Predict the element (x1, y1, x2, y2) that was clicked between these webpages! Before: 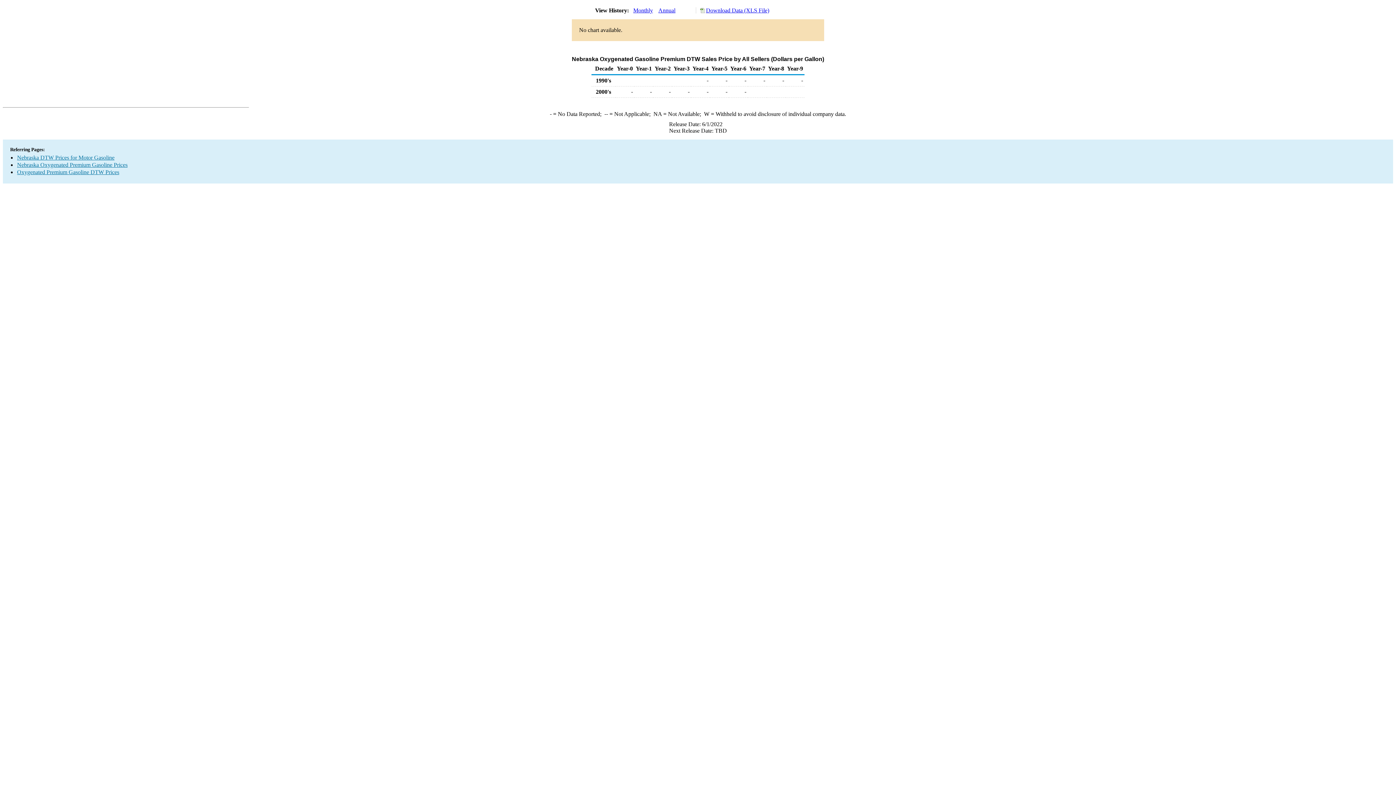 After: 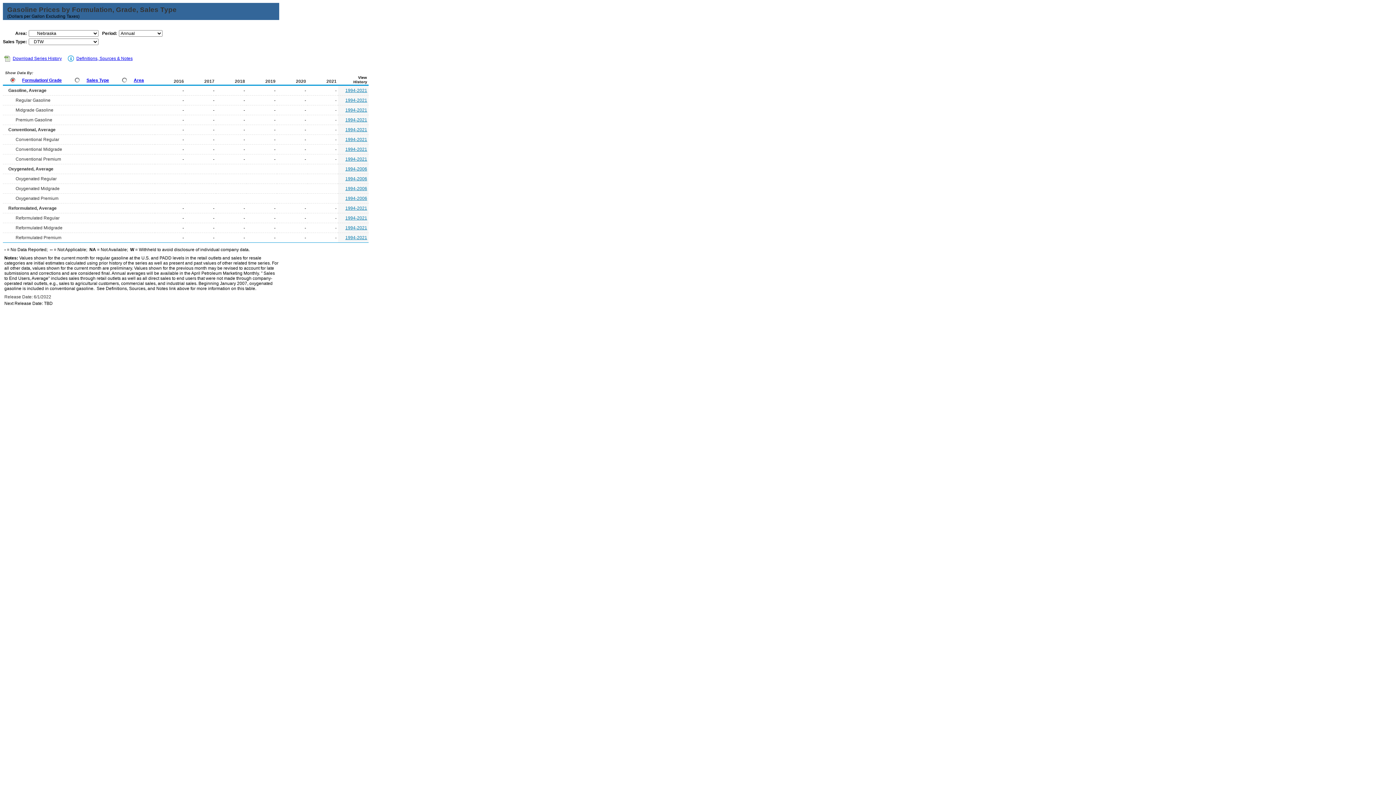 Action: bbox: (17, 154, 114, 160) label: Nebraska DTW Prices for Motor Gasoline